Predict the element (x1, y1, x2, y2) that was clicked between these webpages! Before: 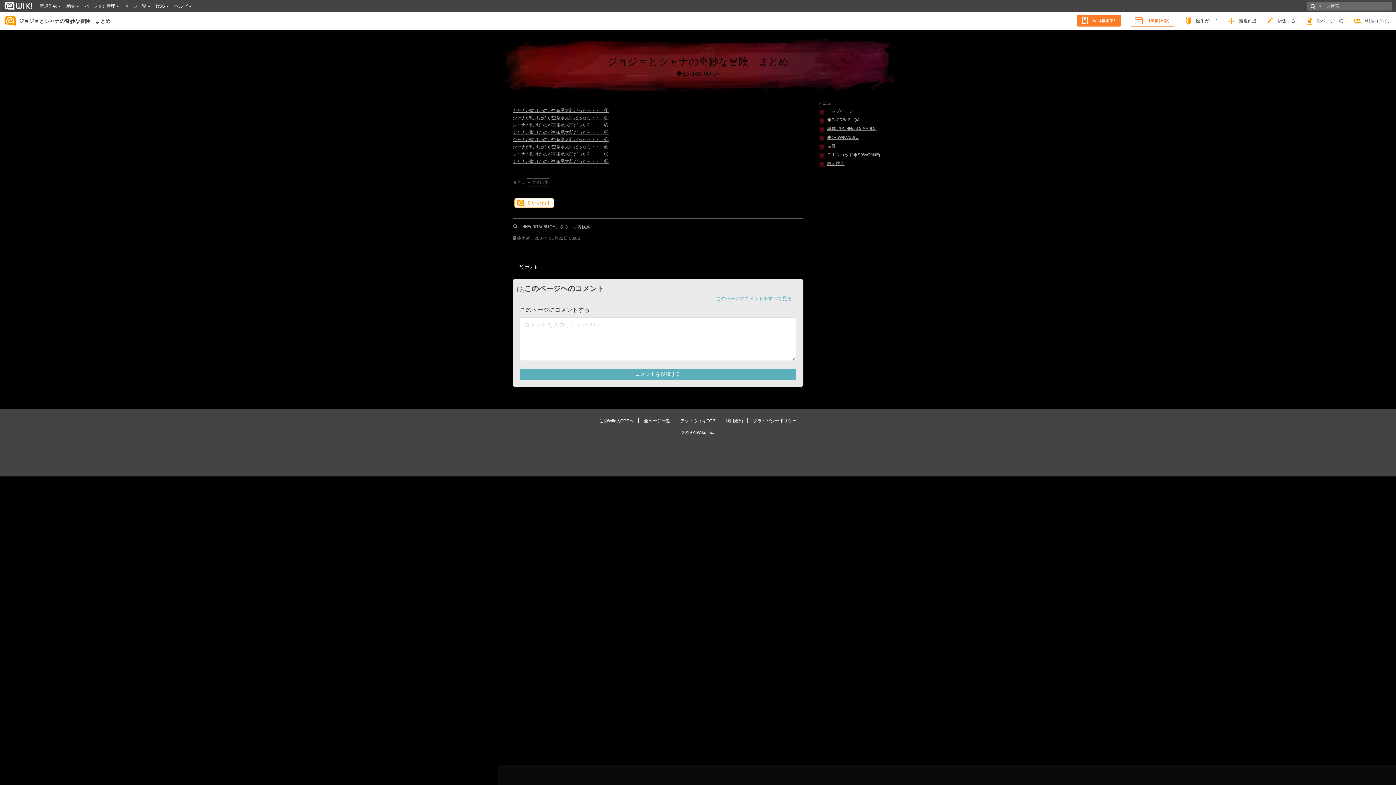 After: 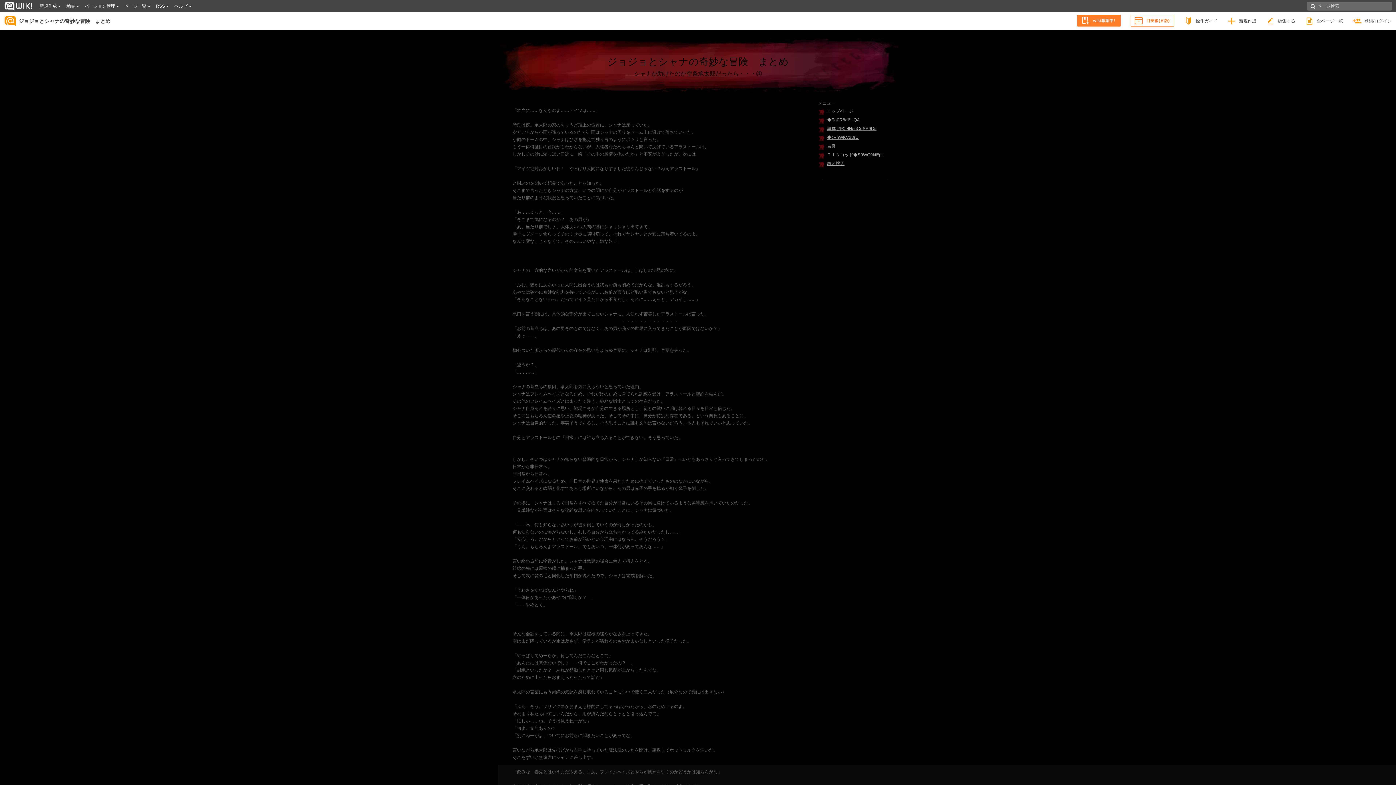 Action: label: シャナが助けたのが空条承太郎だったら・・・④ bbox: (512, 129, 608, 134)